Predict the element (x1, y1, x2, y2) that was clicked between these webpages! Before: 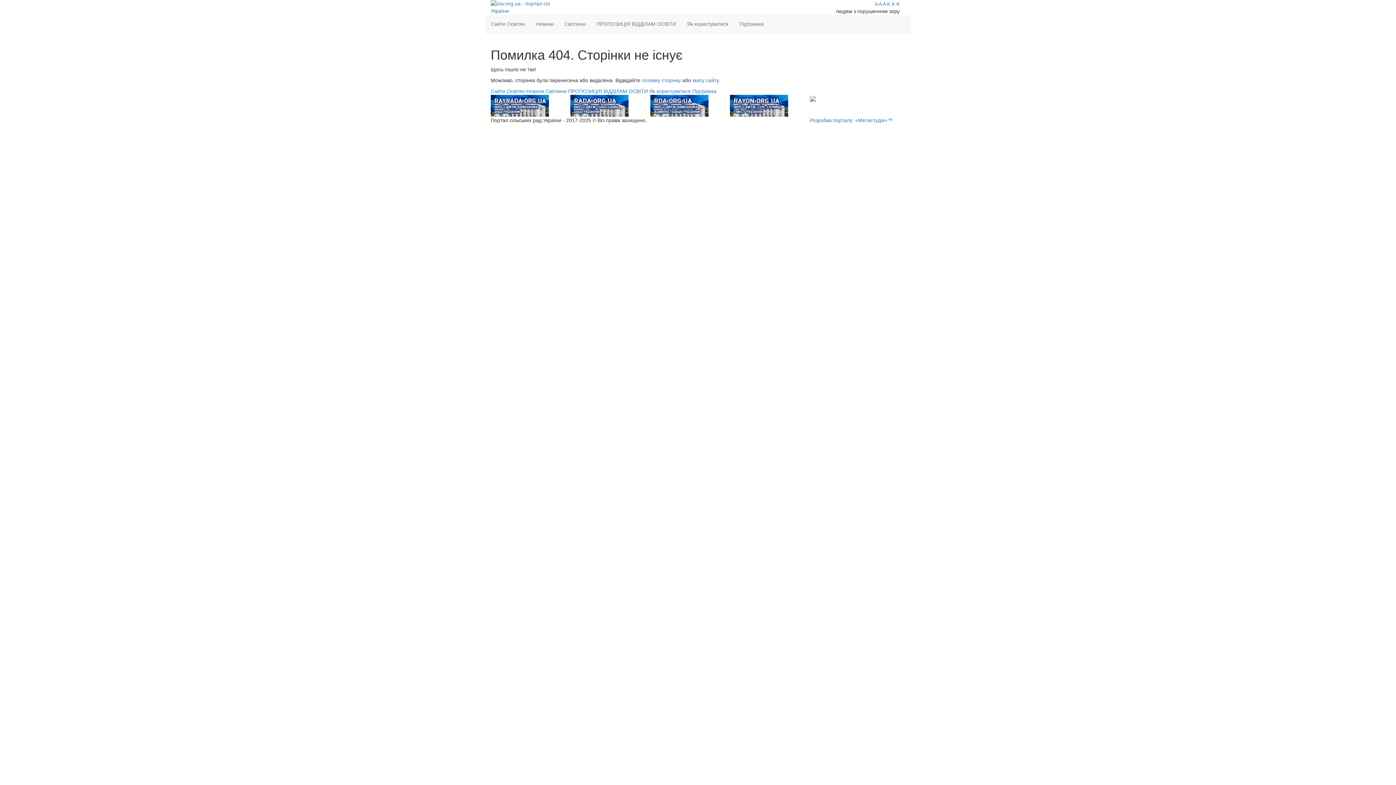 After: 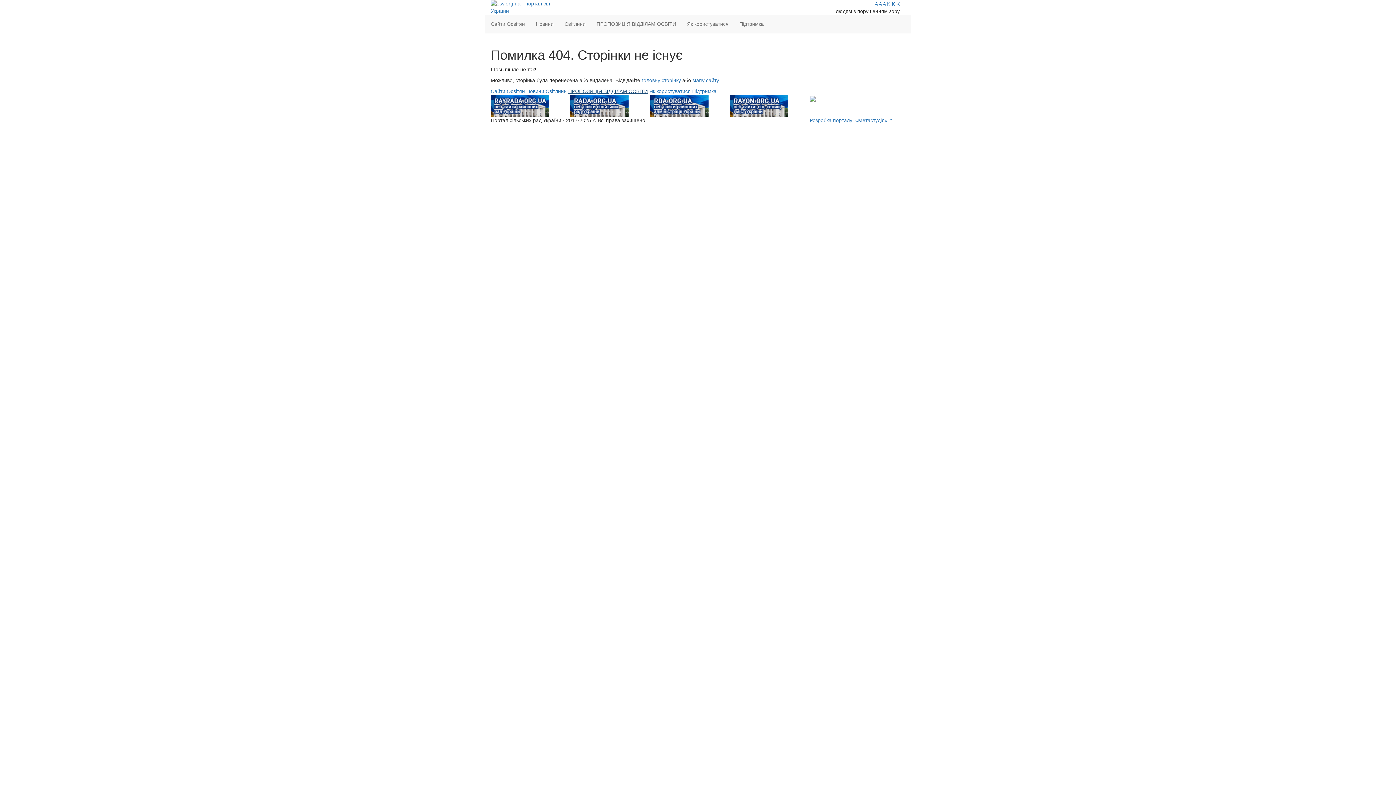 Action: bbox: (568, 88, 648, 94) label: ПРОПОЗИЦІЯ ВІДДІЛАМ ОСВІТИ